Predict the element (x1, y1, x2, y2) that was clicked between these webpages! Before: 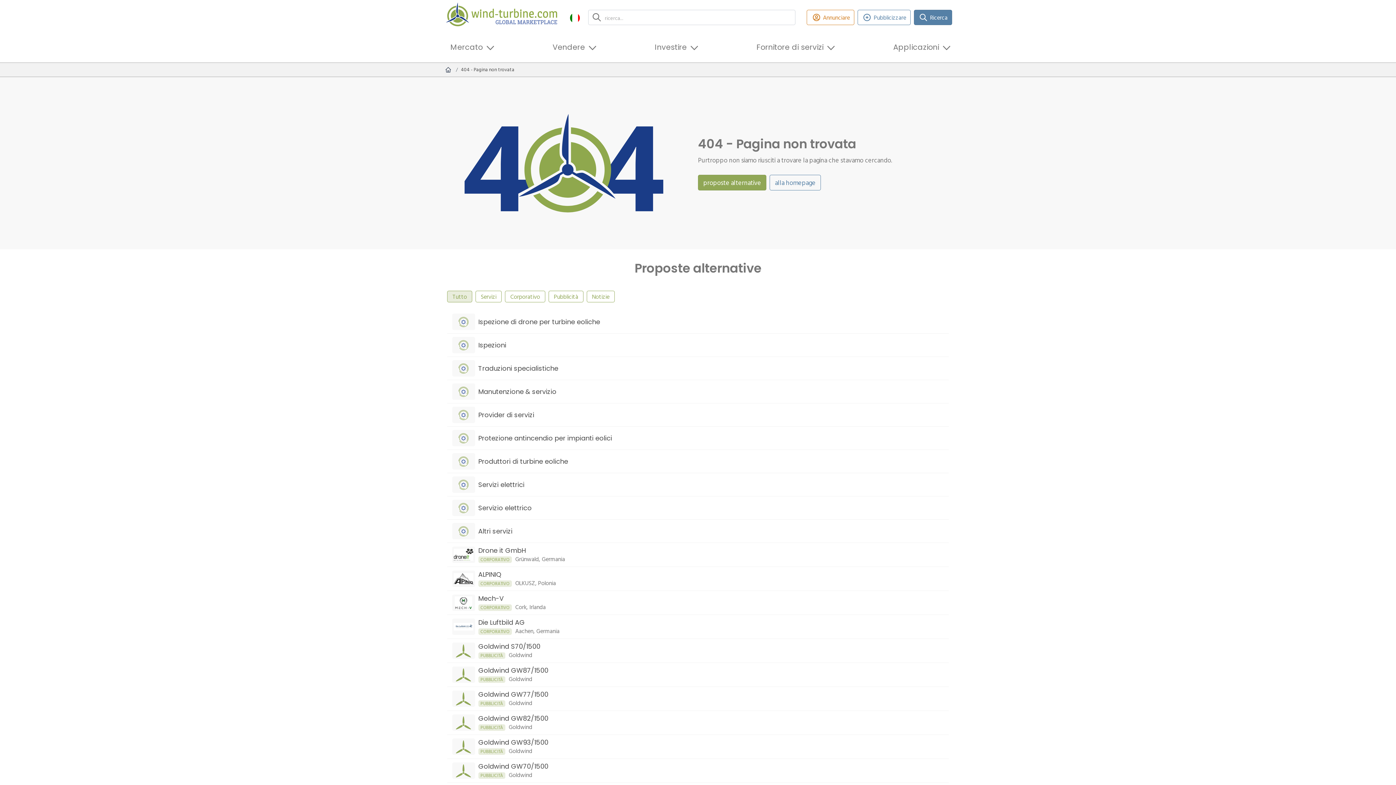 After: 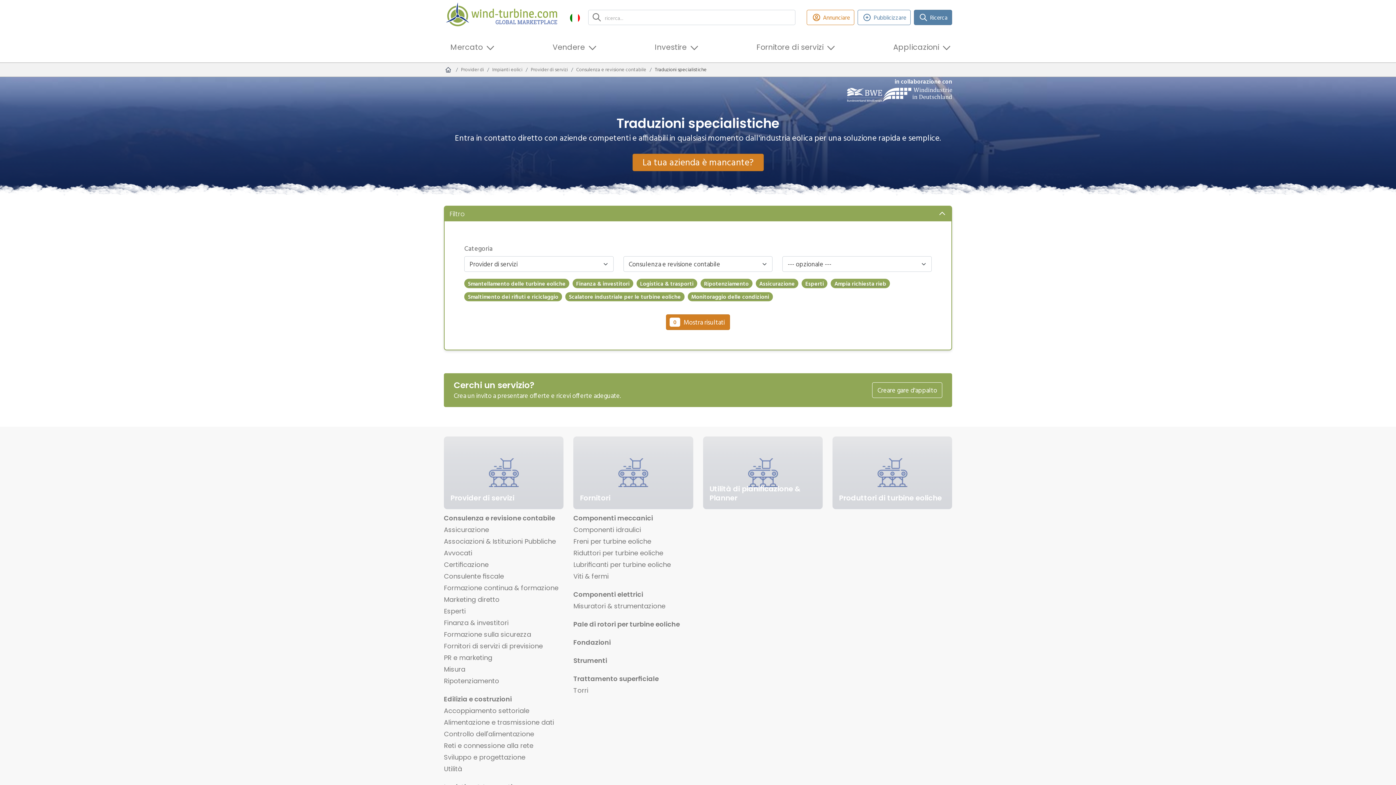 Action: bbox: (447, 356, 949, 380) label: Traduzioni specialistiche